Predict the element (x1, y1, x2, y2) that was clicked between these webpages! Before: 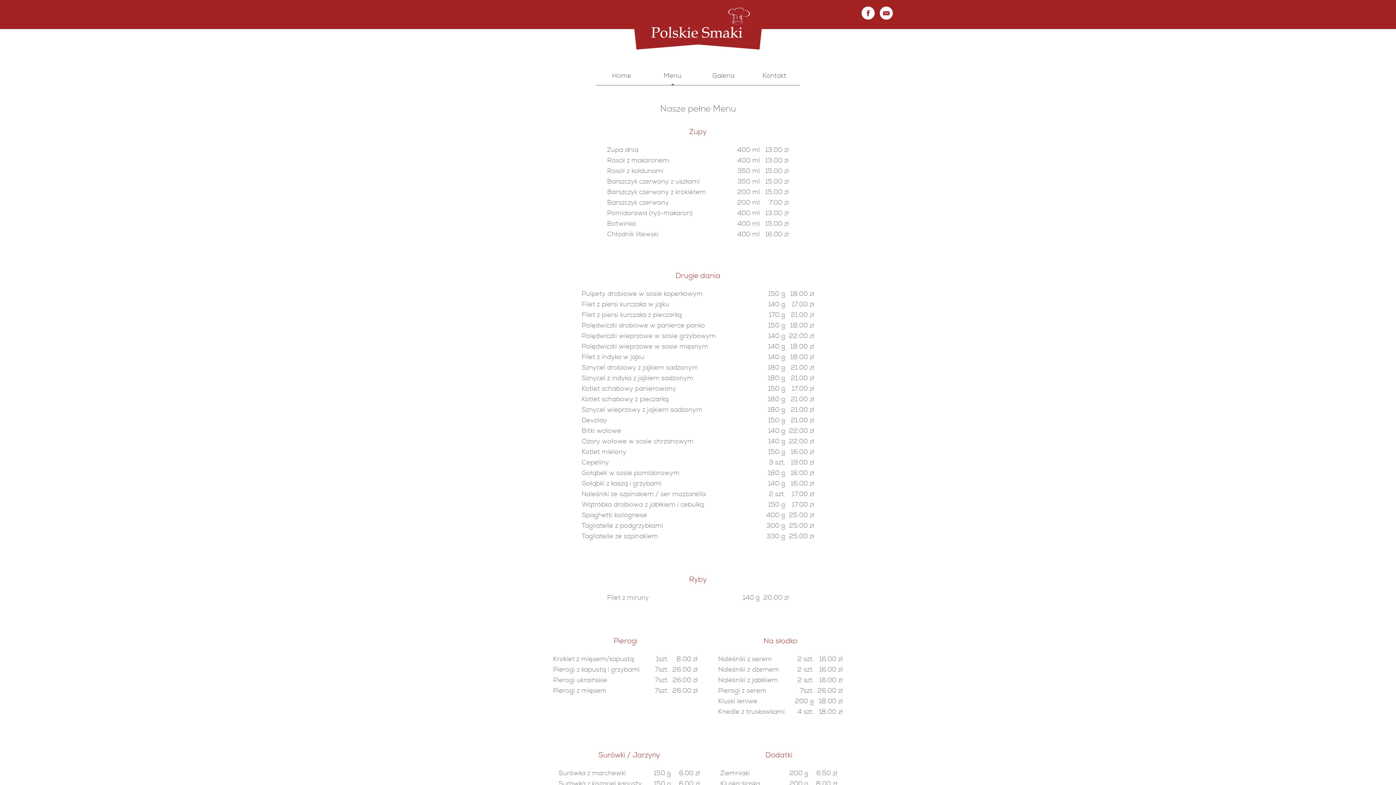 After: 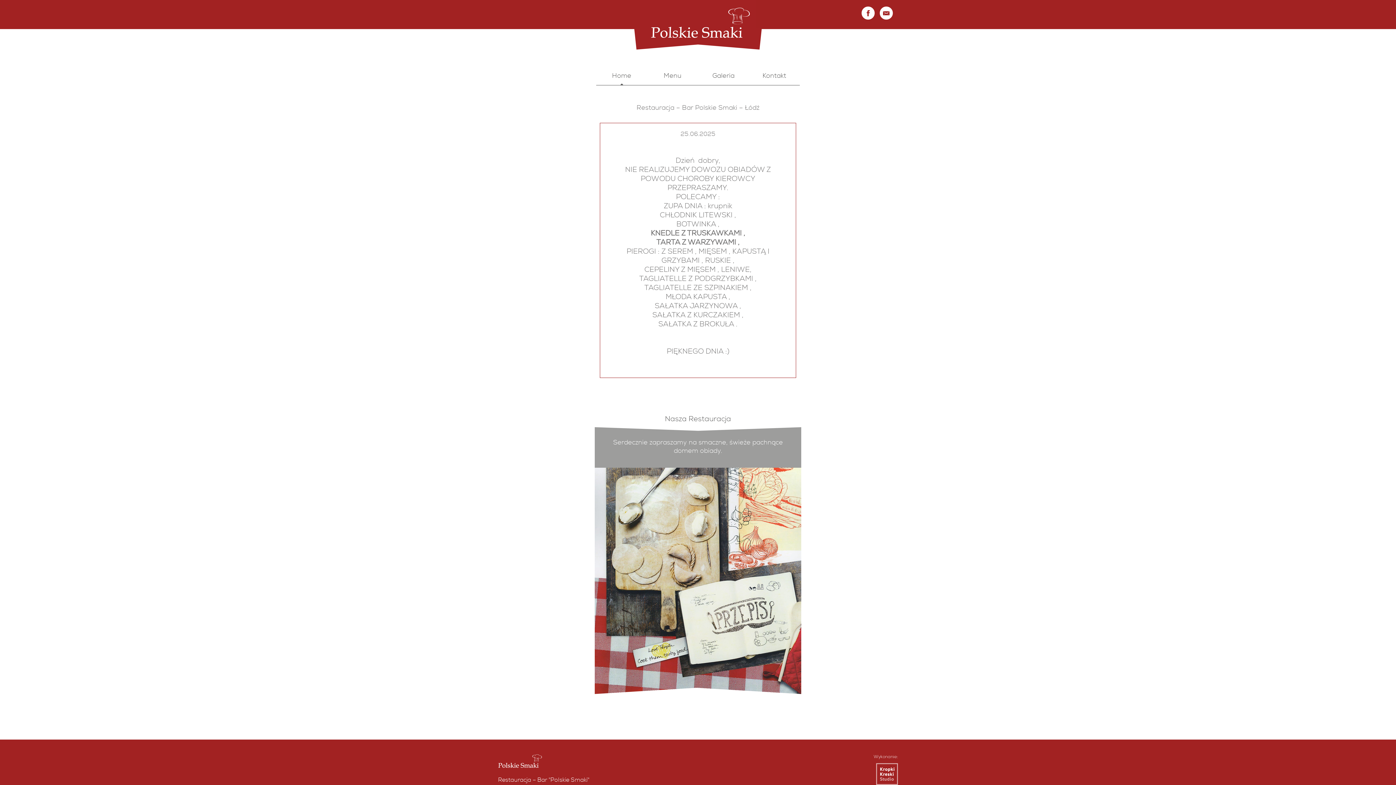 Action: bbox: (607, 0, 789, 49)